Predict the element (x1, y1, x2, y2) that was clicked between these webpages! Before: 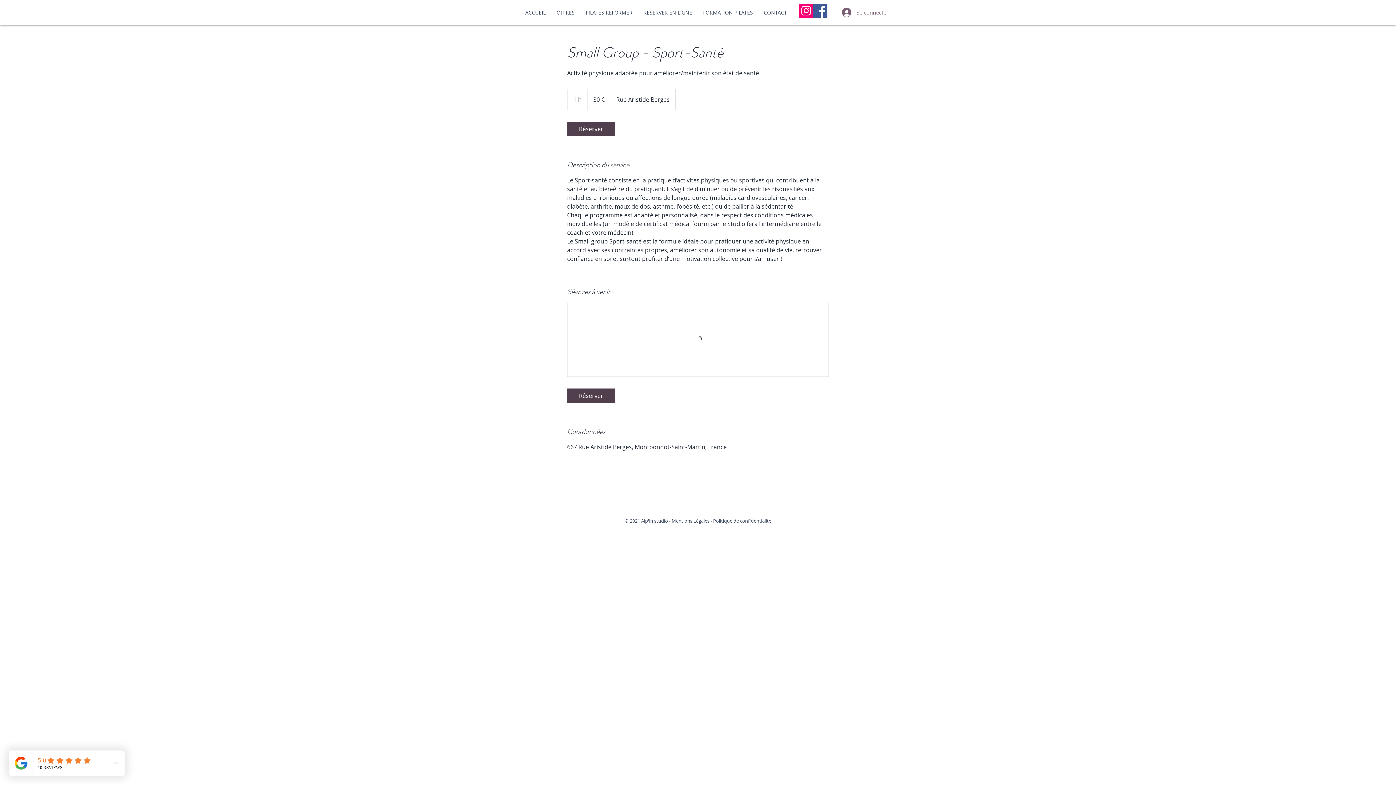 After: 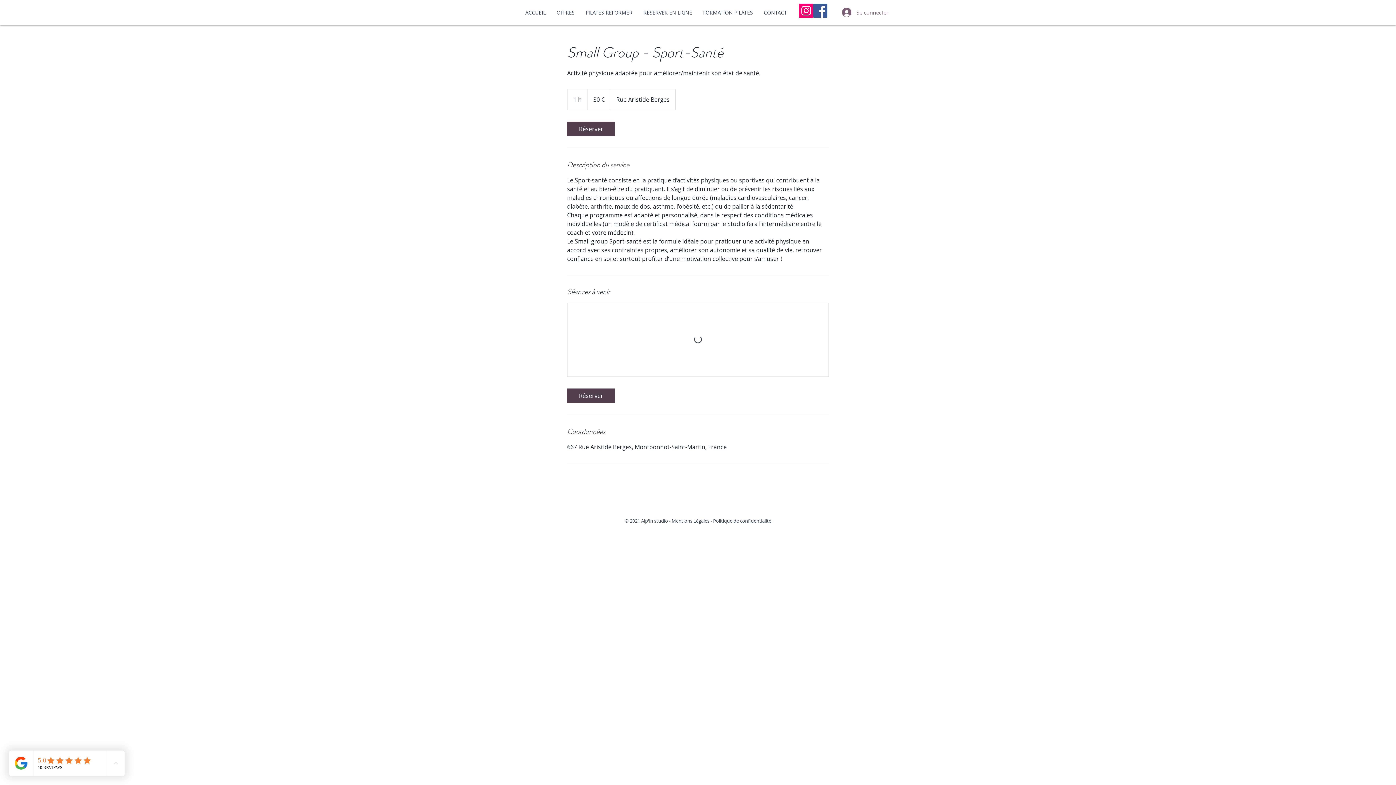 Action: bbox: (813, 3, 827, 17) label: Facebook